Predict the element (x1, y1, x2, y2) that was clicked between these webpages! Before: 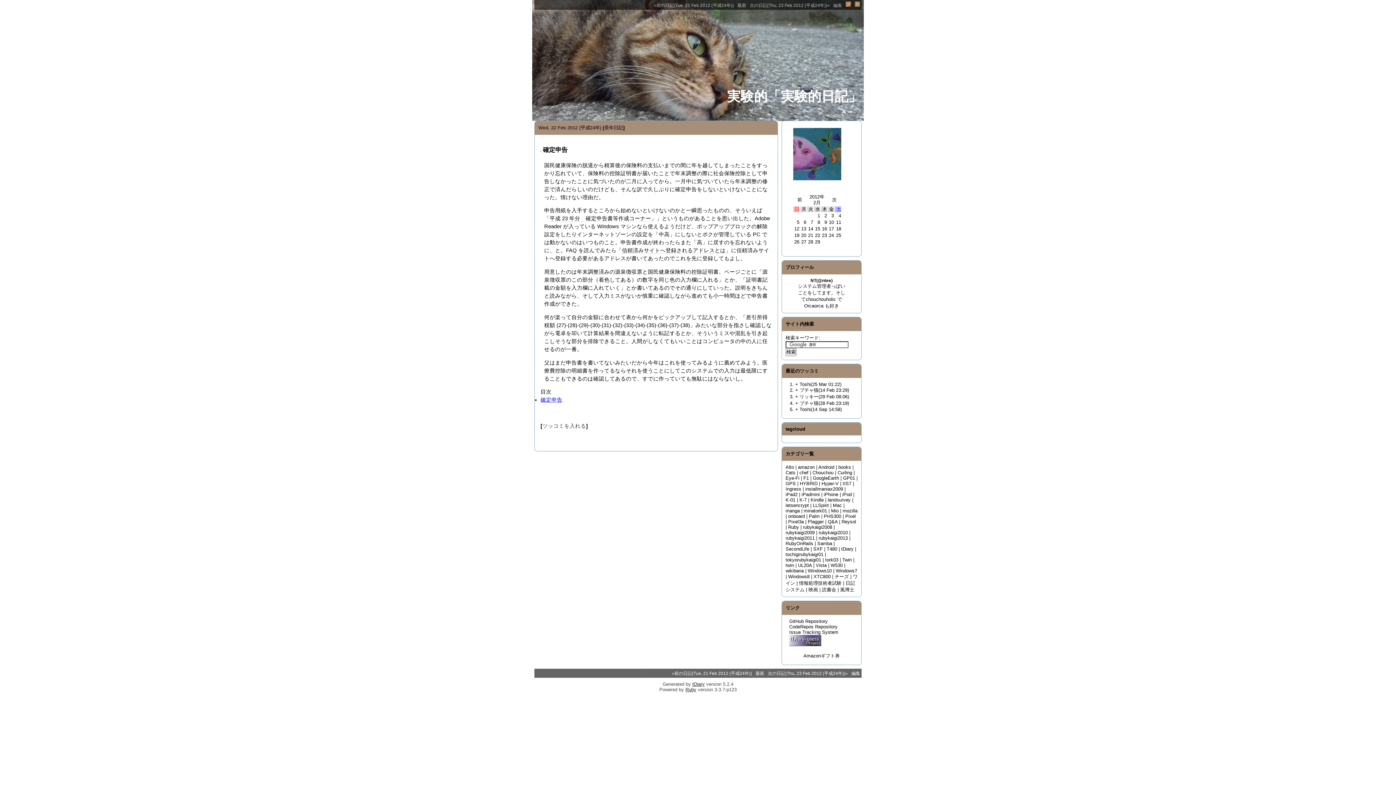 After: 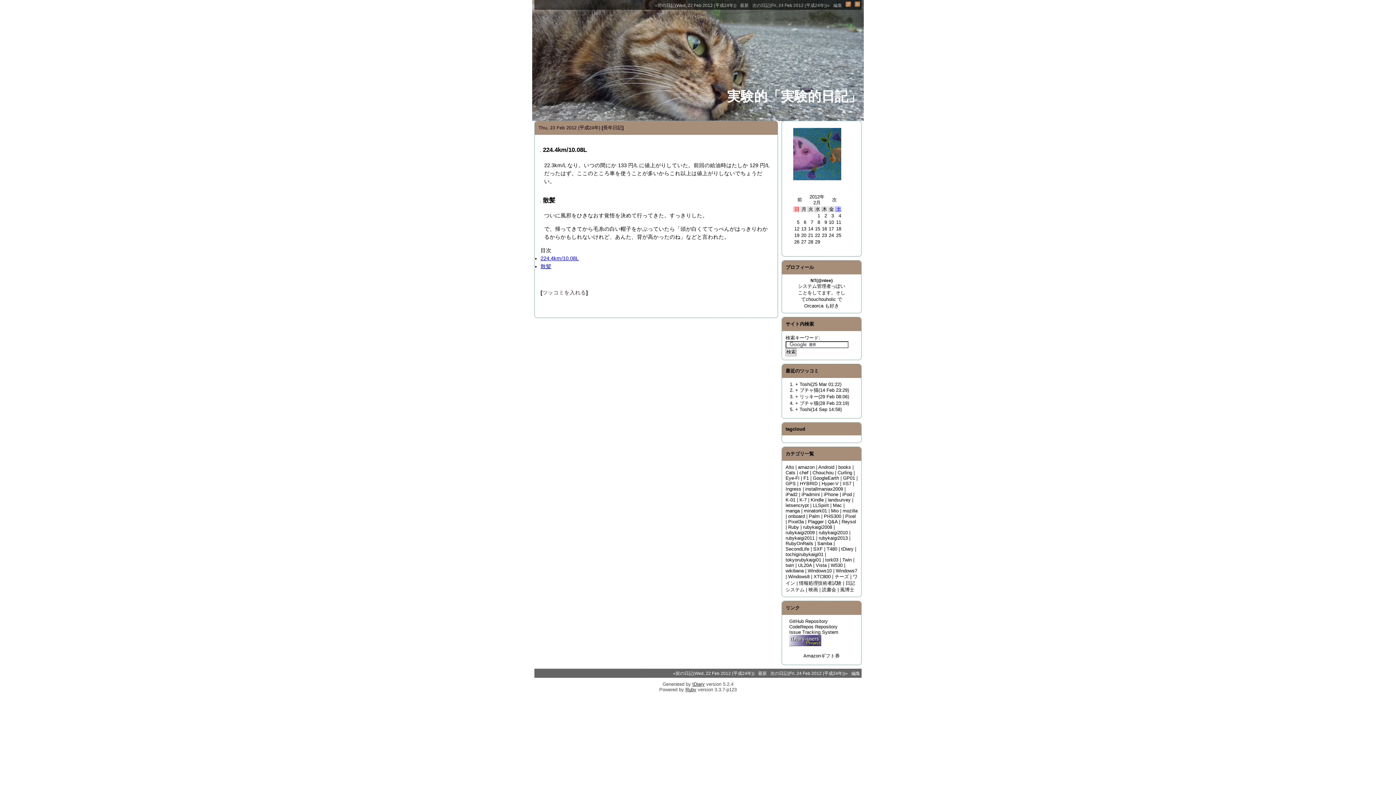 Action: bbox: (749, 2, 829, 7) label: 次の日記(Thu, 23 Feb 2012 (平成24年))»